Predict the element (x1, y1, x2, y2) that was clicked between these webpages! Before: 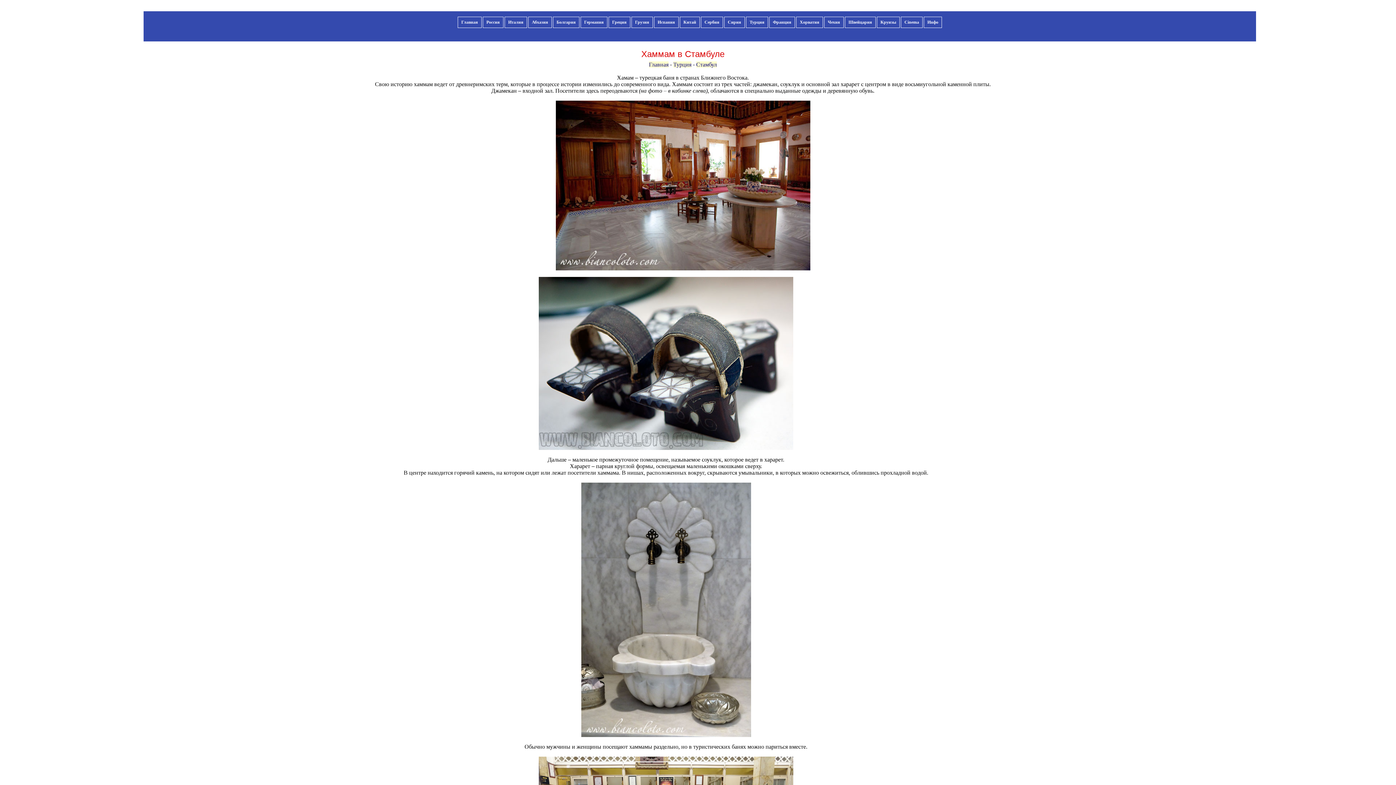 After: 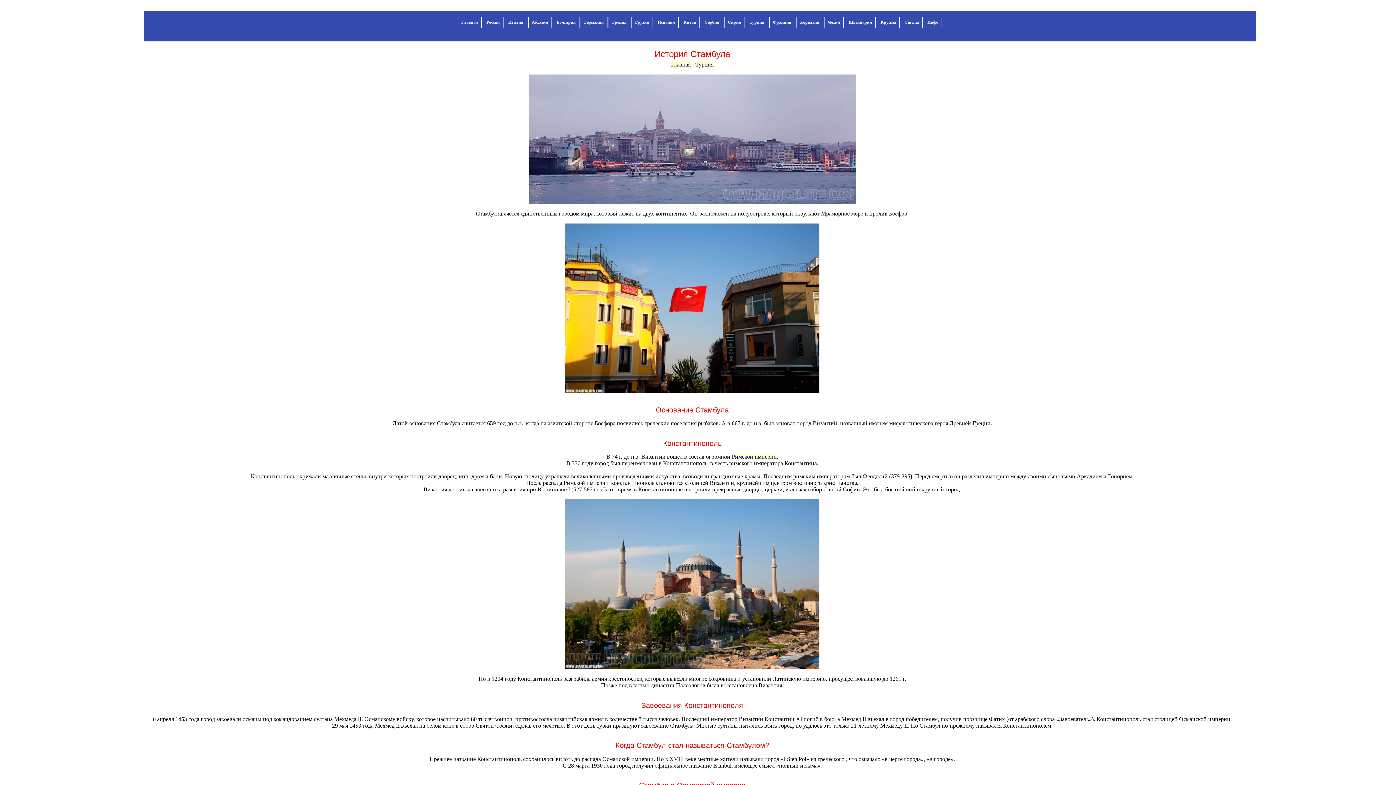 Action: bbox: (696, 61, 717, 67) label: Стамбул